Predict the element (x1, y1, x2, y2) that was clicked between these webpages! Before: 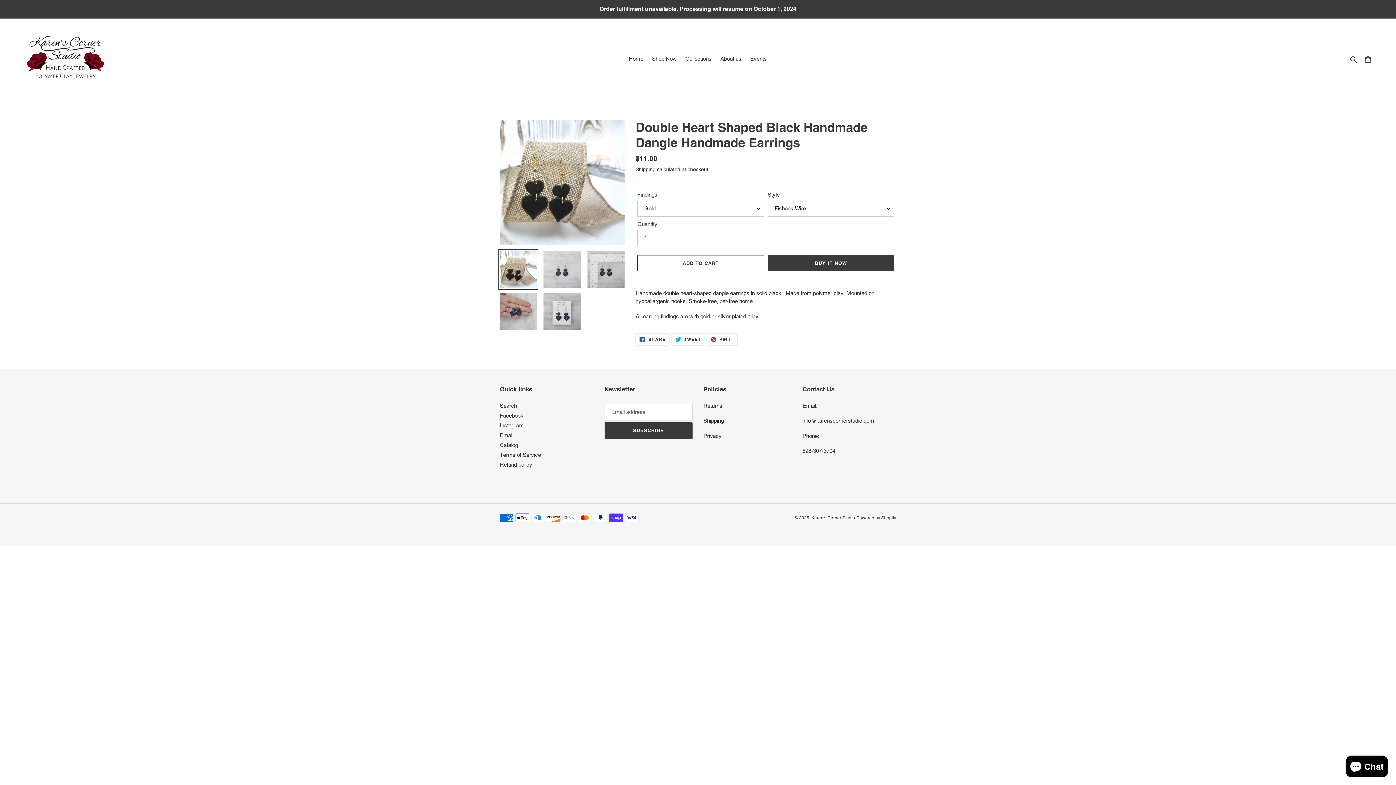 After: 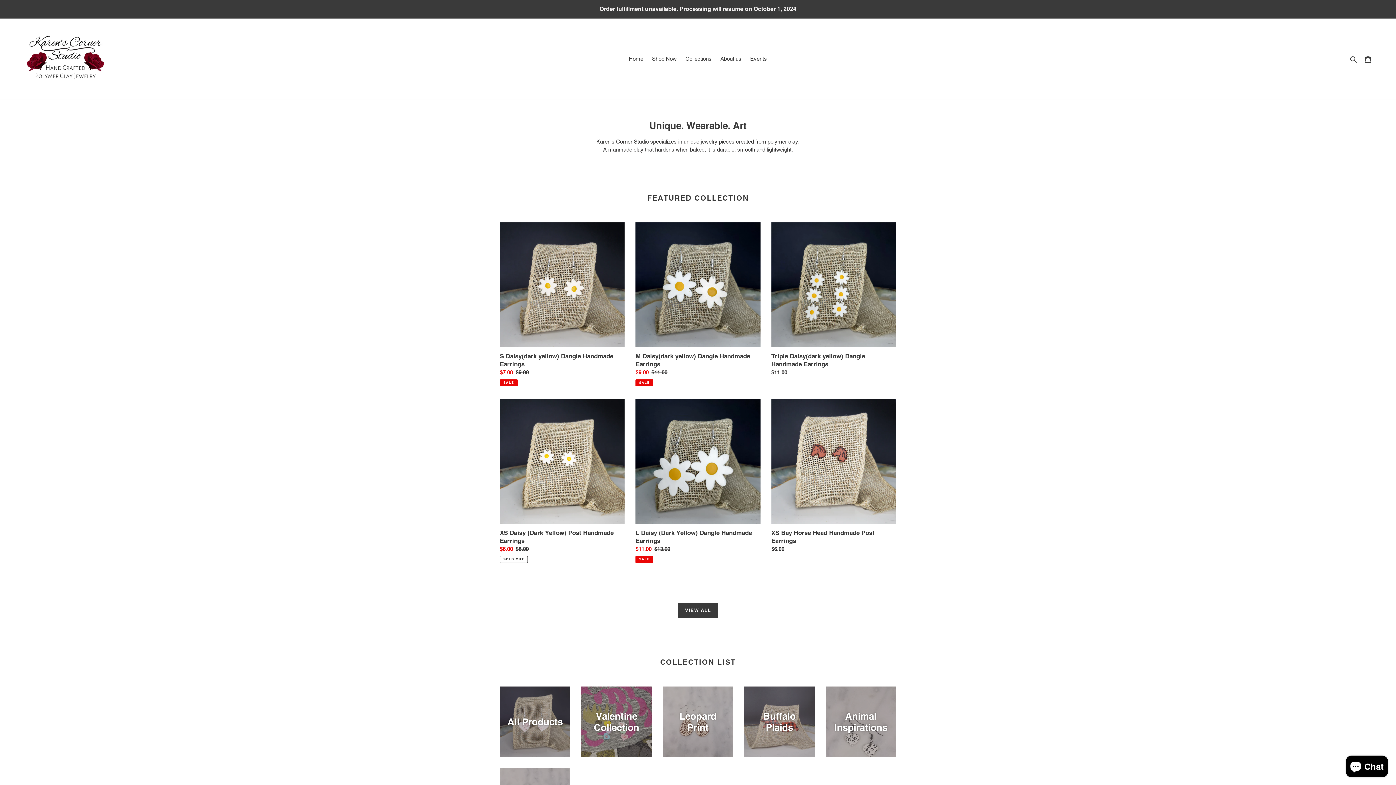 Action: bbox: (20, 24, 110, 94)